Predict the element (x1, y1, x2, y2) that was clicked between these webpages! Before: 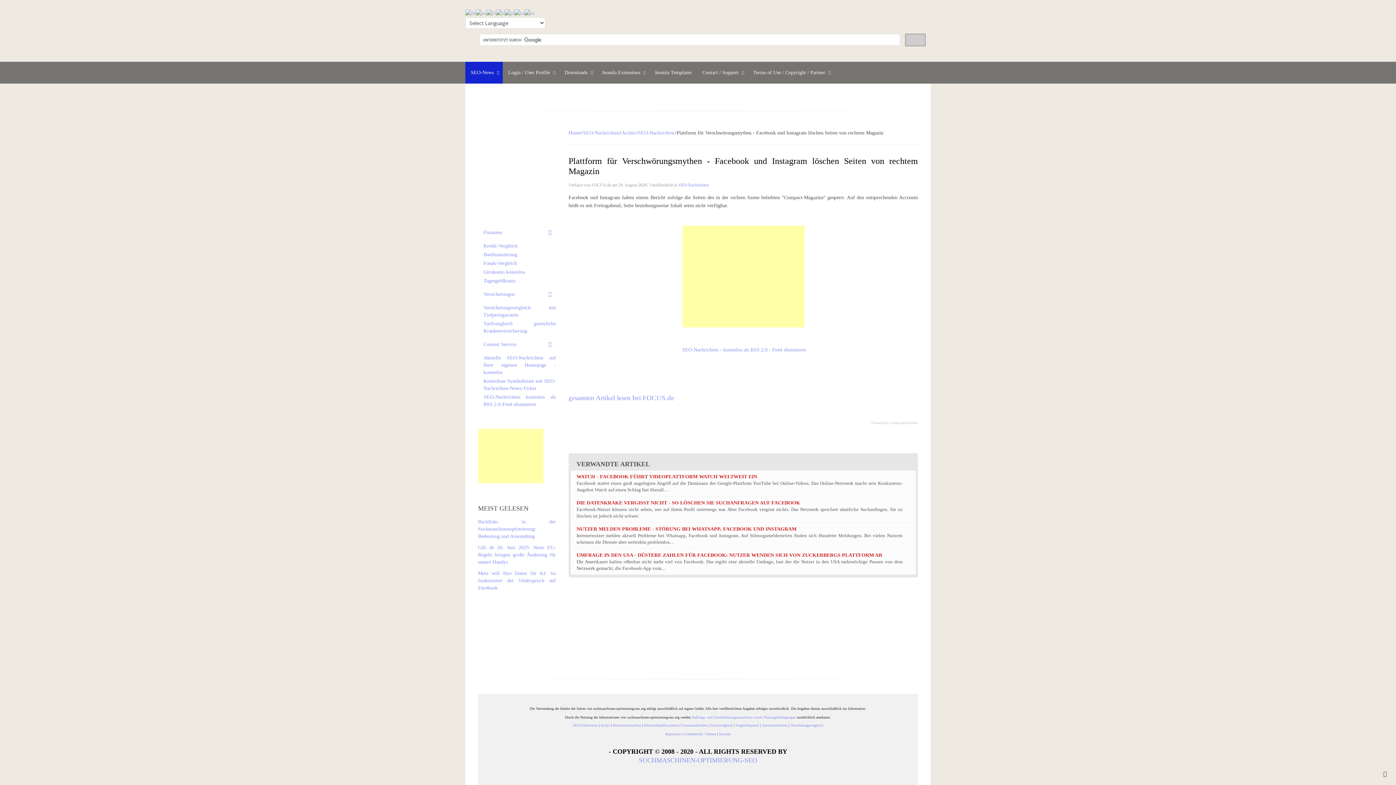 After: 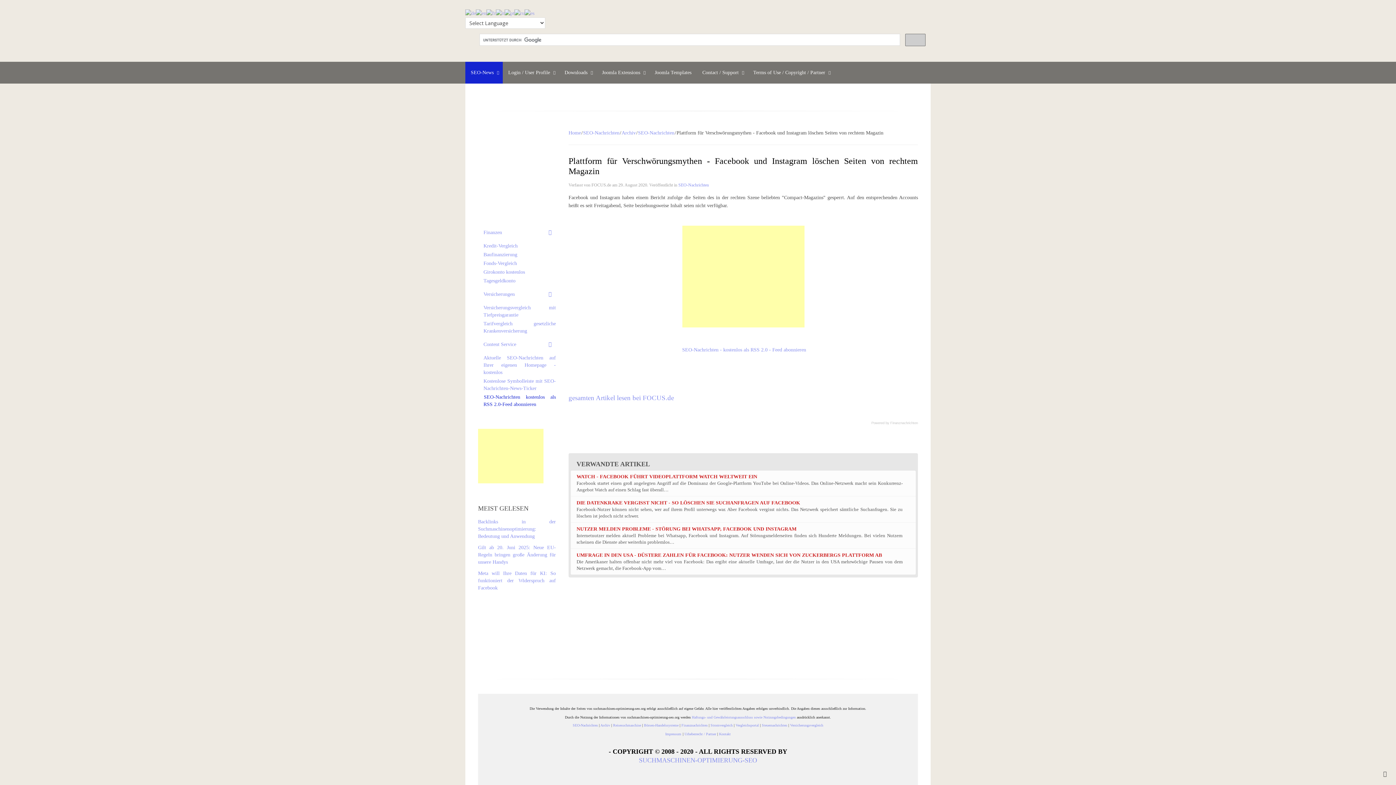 Action: label: SEO-Nachrichten kostenlos als RSS 2.0-Feed abonnieren bbox: (483, 393, 556, 409)